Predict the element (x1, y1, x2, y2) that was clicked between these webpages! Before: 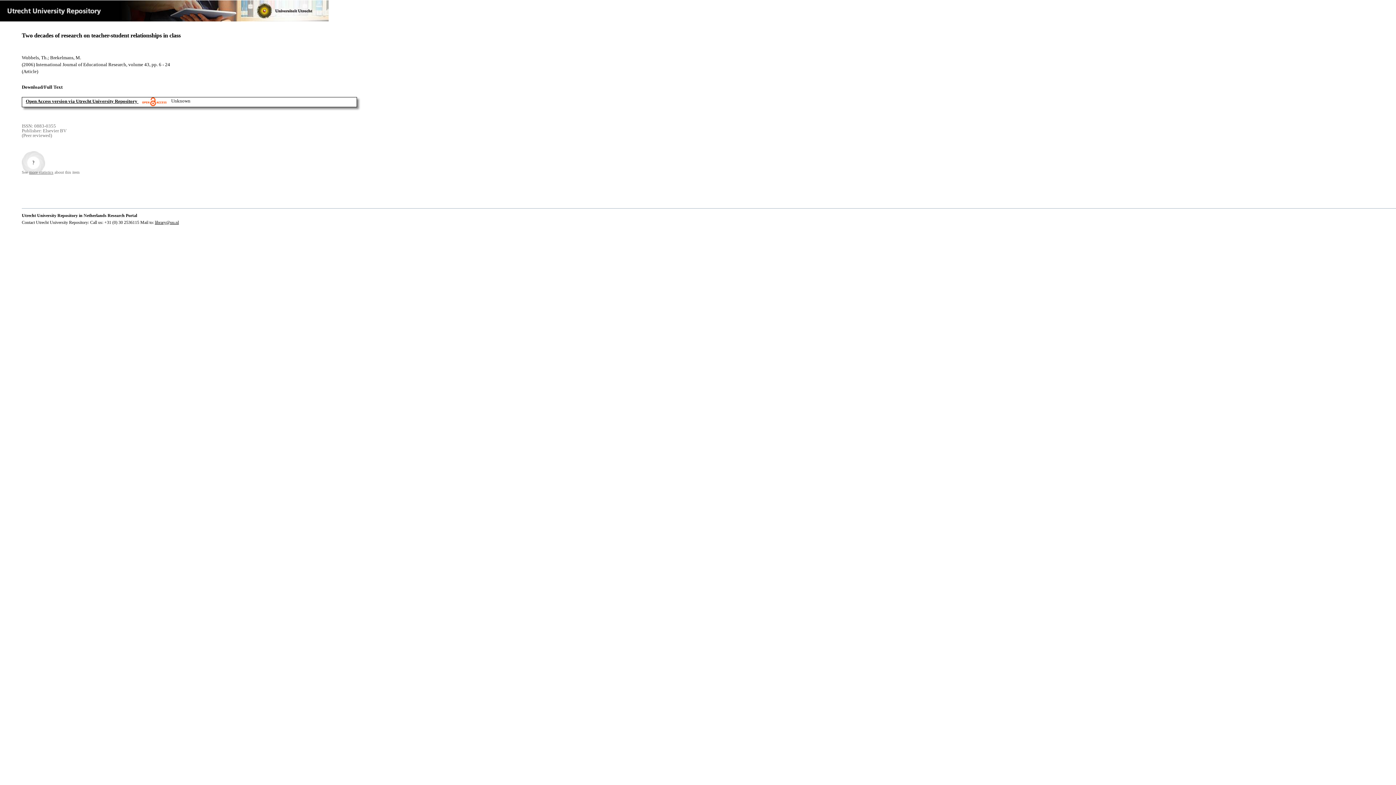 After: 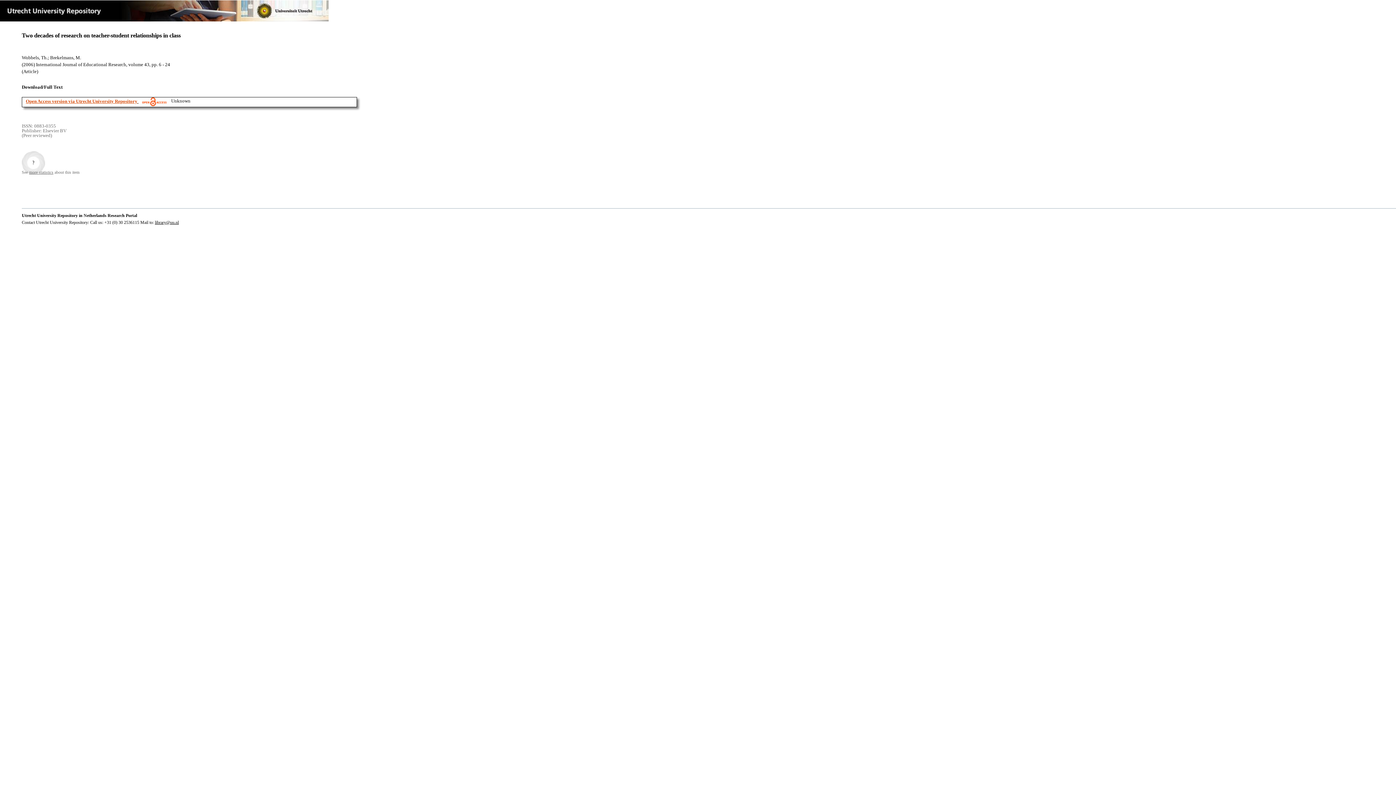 Action: bbox: (25, 98, 137, 103) label: Open Access version via Utrecht University Repository